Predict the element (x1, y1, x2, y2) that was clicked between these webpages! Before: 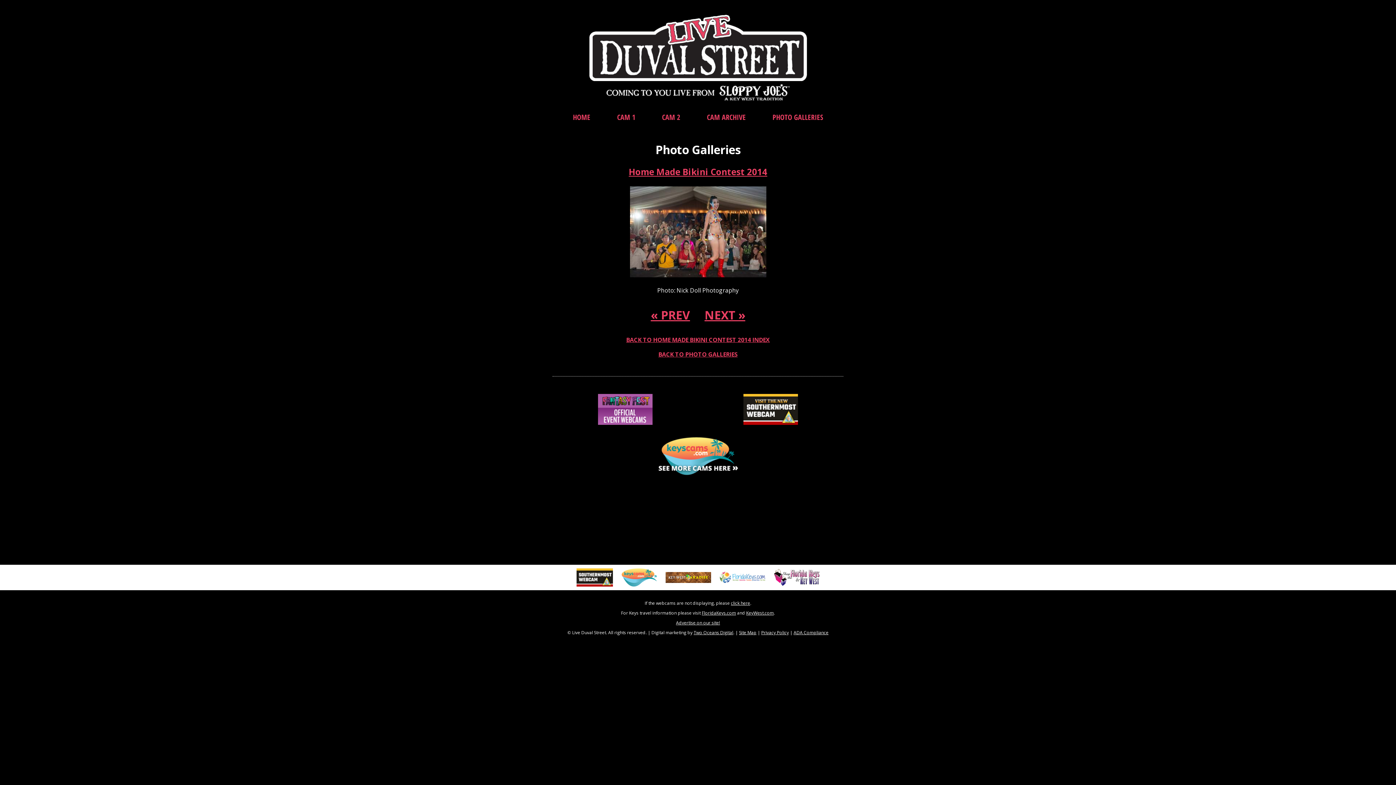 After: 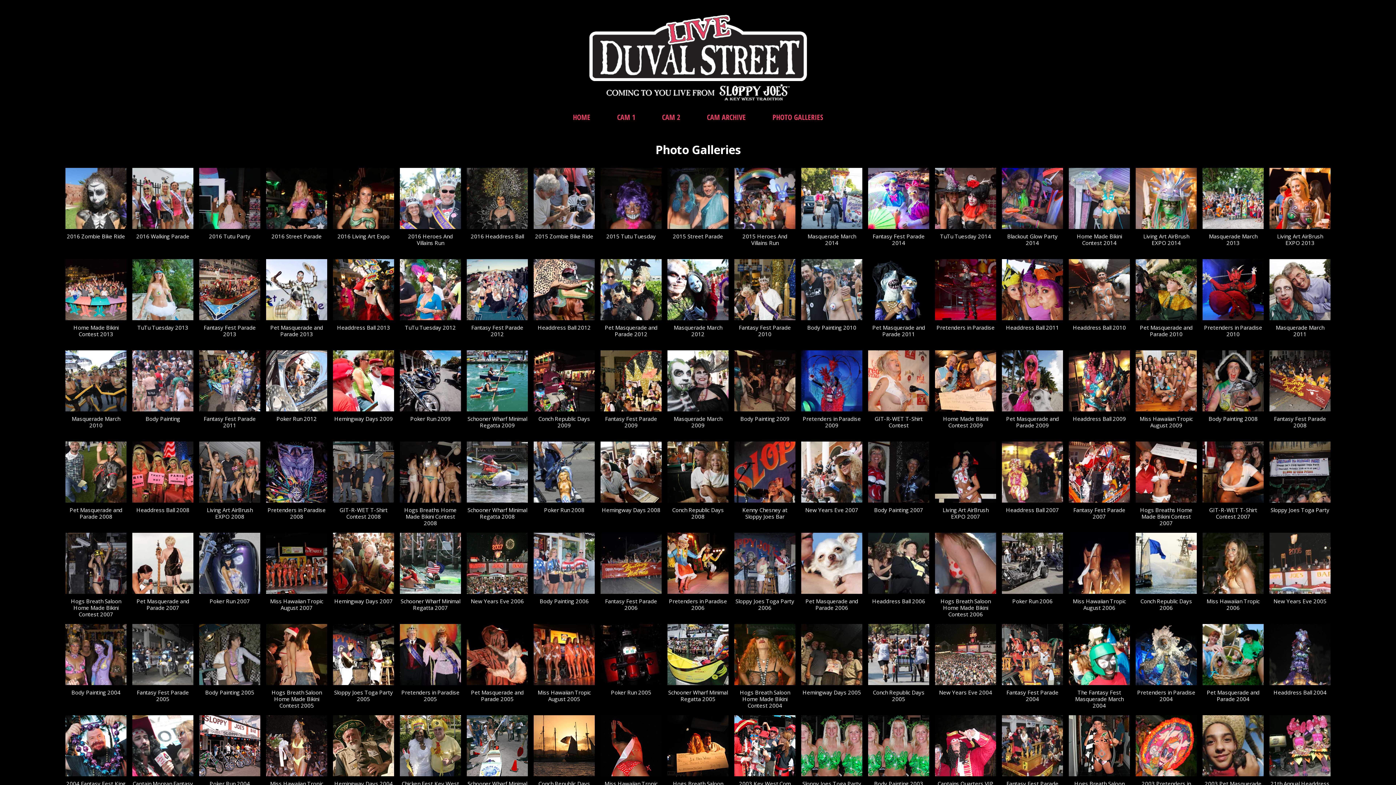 Action: bbox: (772, 106, 823, 128) label: PHOTO GALLERIES